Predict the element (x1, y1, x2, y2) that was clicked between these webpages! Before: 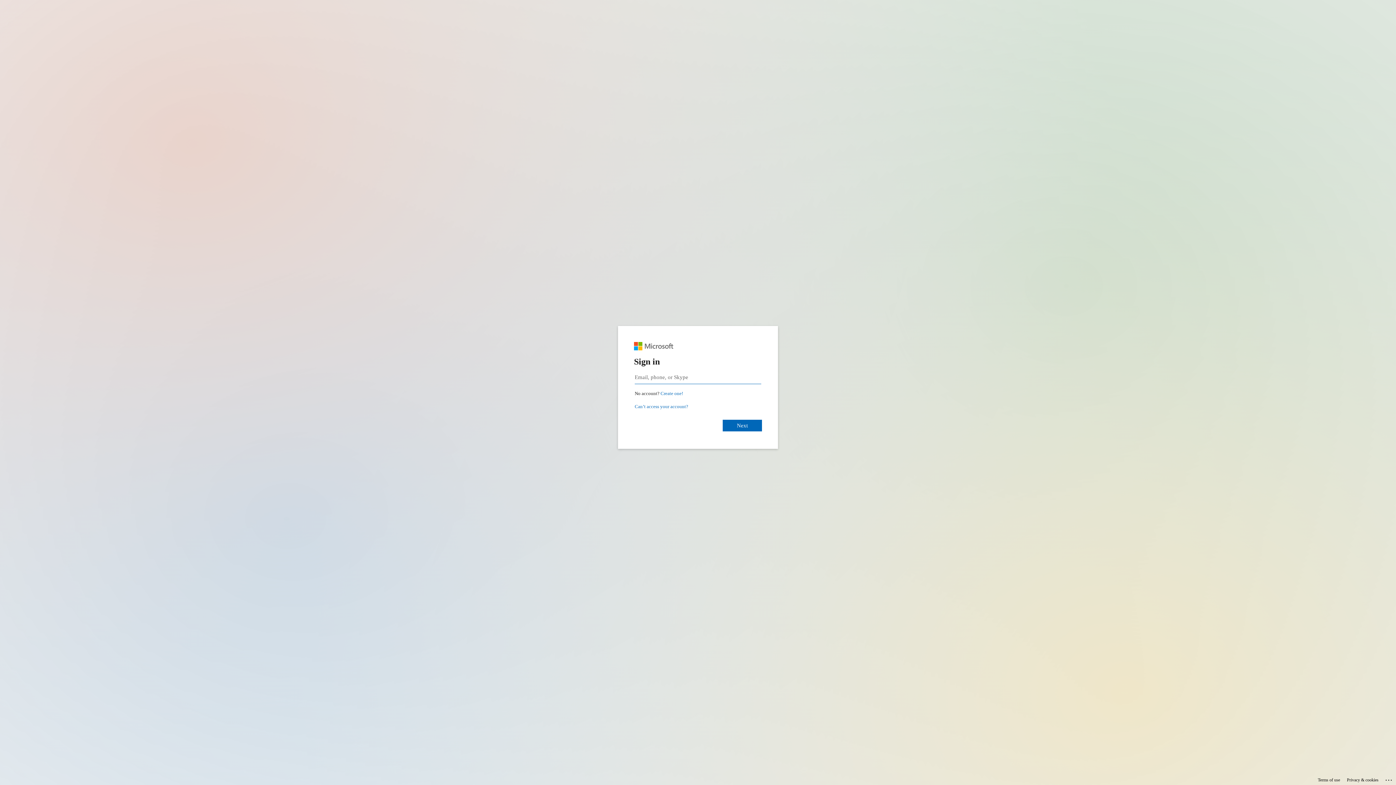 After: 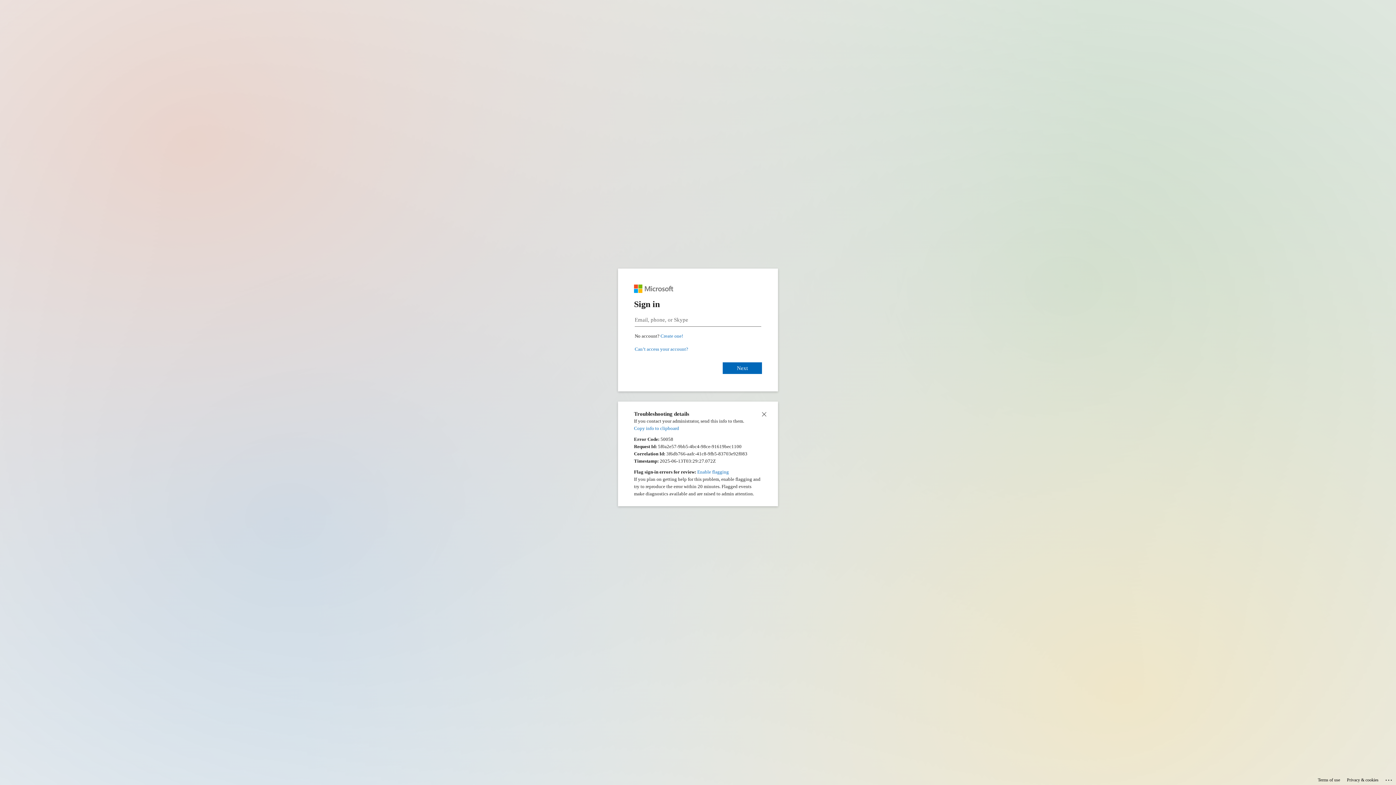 Action: bbox: (1385, 775, 1393, 783) label: Click here for troubleshooting information